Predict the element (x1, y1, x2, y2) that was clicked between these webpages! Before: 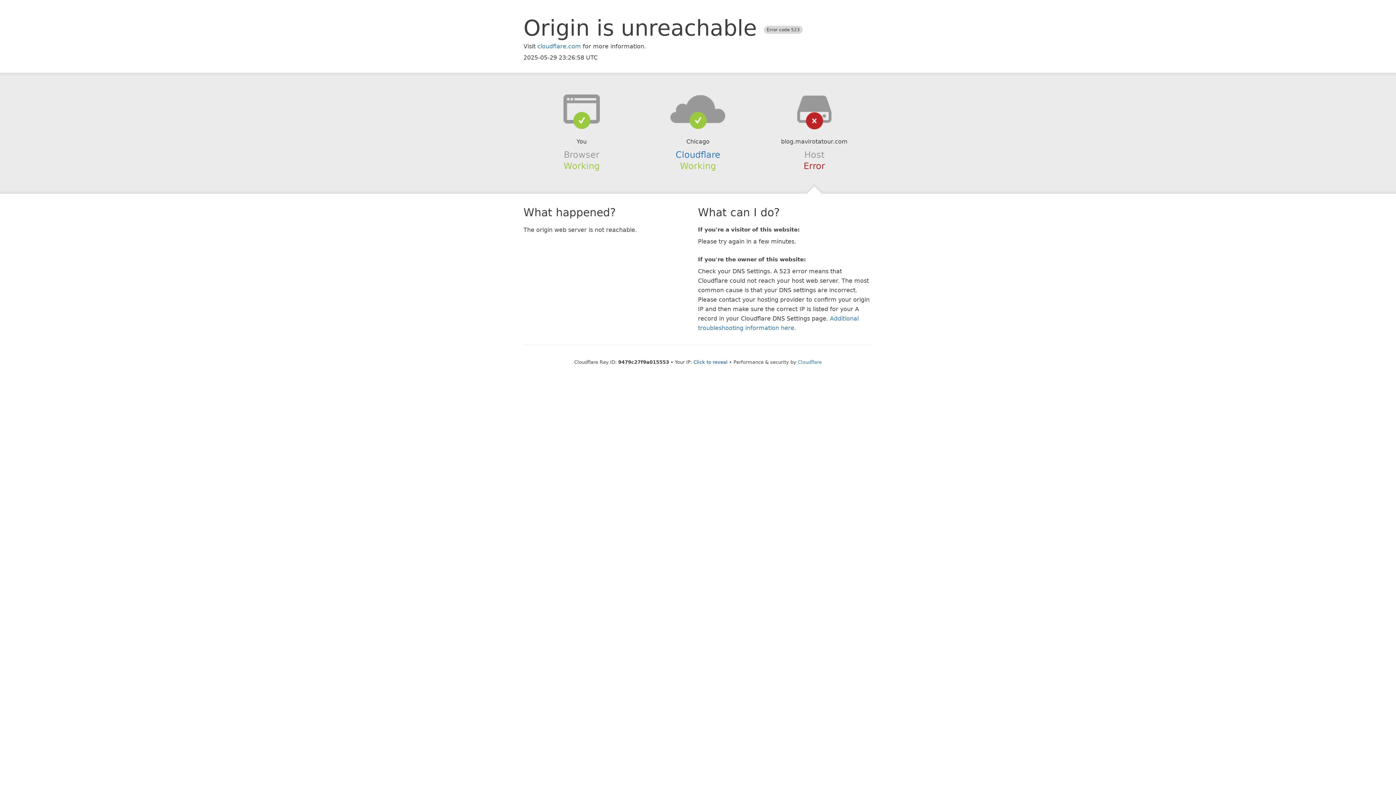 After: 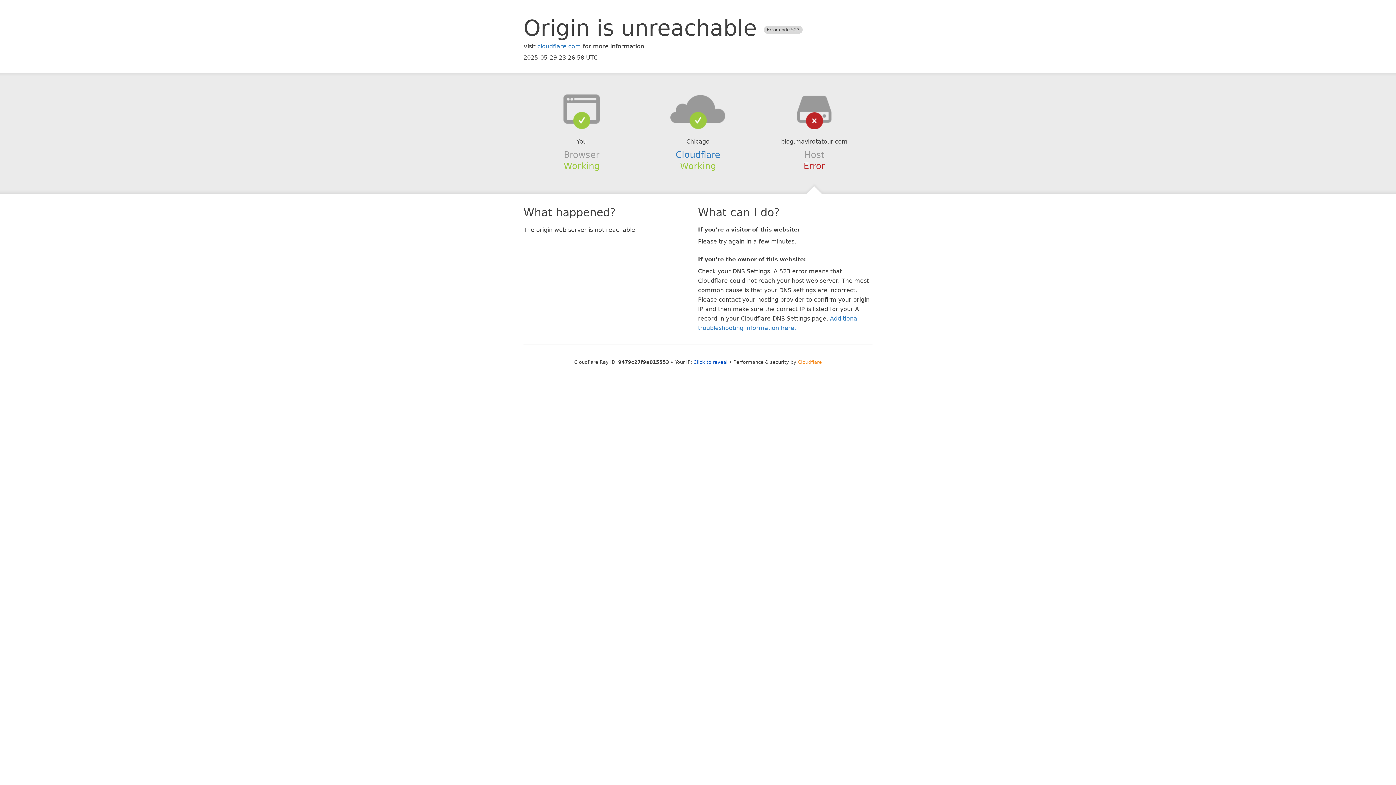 Action: label: Cloudflare bbox: (798, 359, 822, 364)